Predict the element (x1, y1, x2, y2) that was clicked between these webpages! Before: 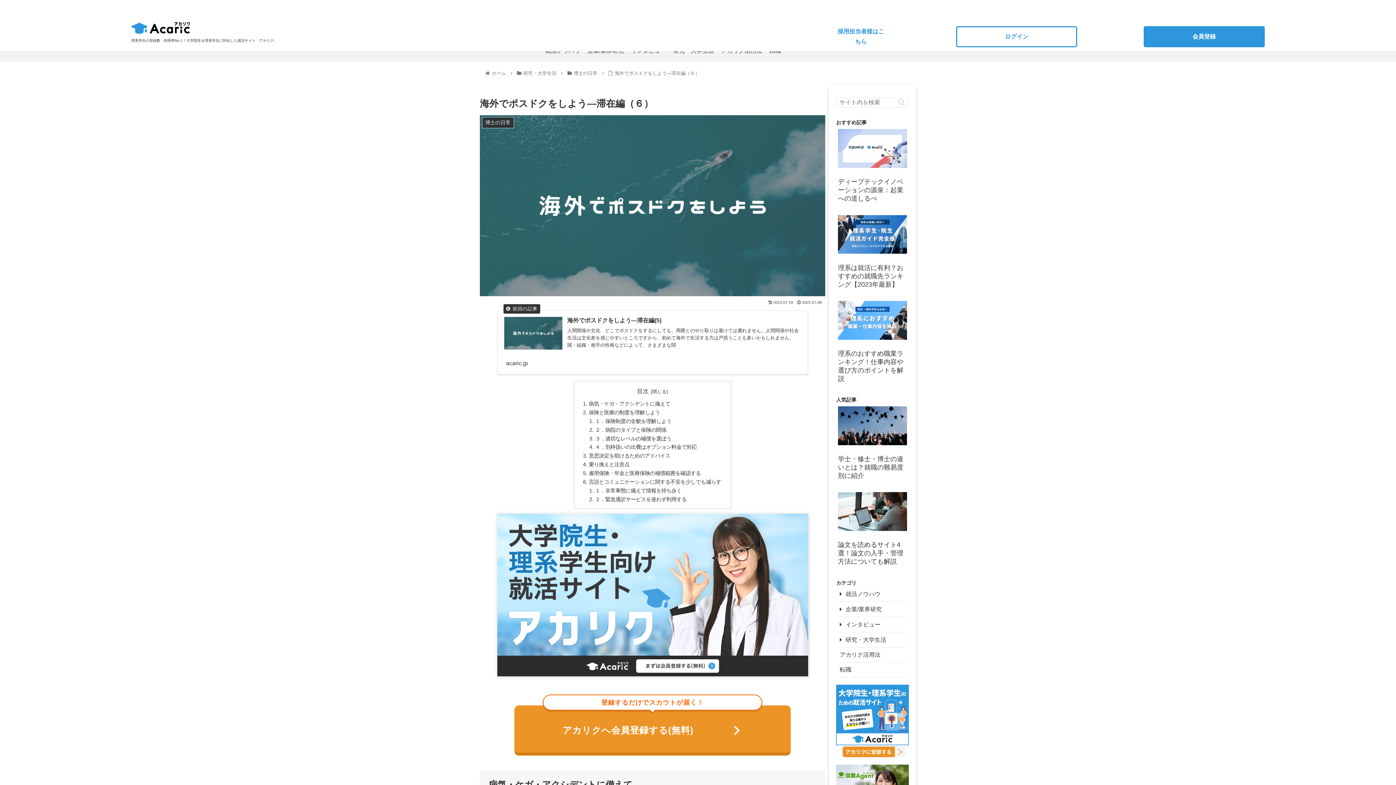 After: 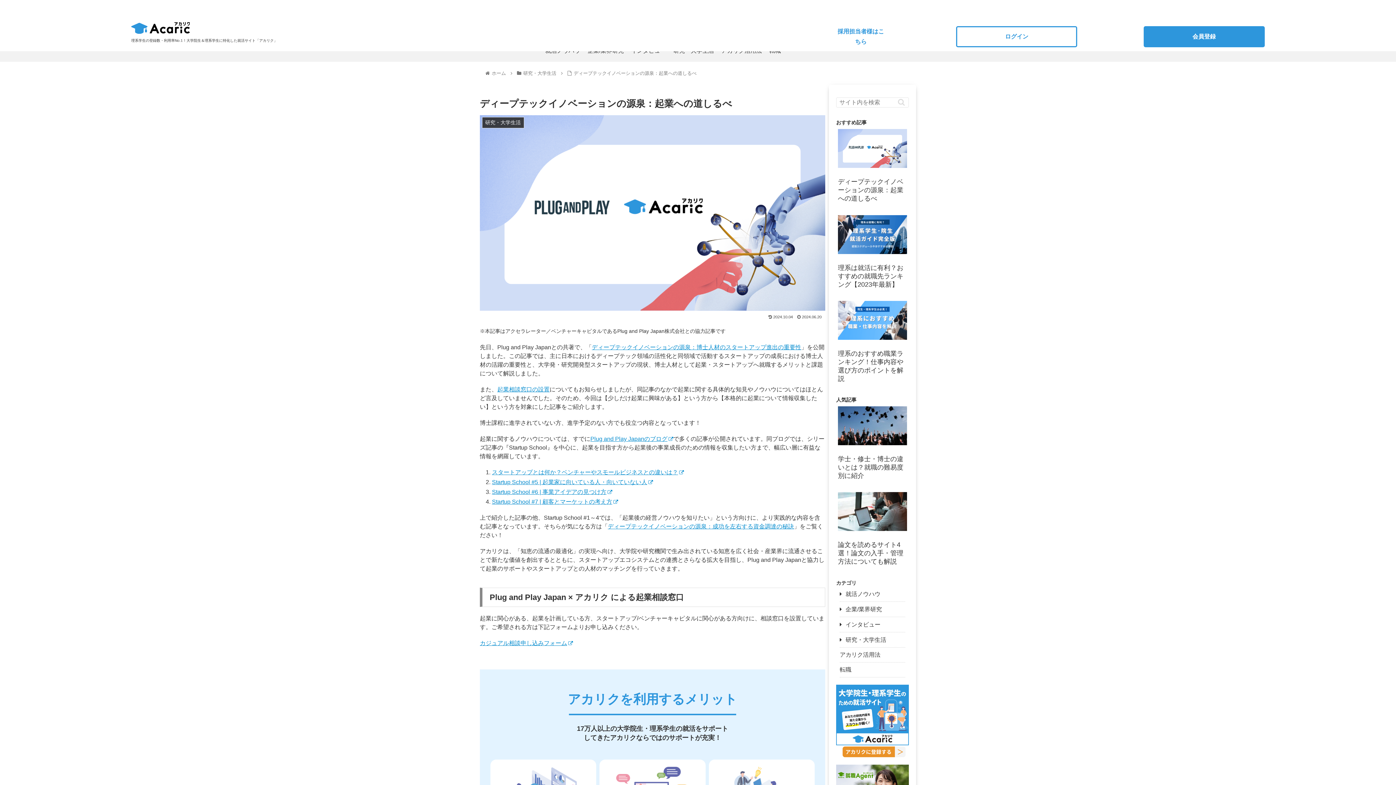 Action: bbox: (836, 126, 909, 210) label: ディープテックイノベーションの源泉：起業への道しるべ